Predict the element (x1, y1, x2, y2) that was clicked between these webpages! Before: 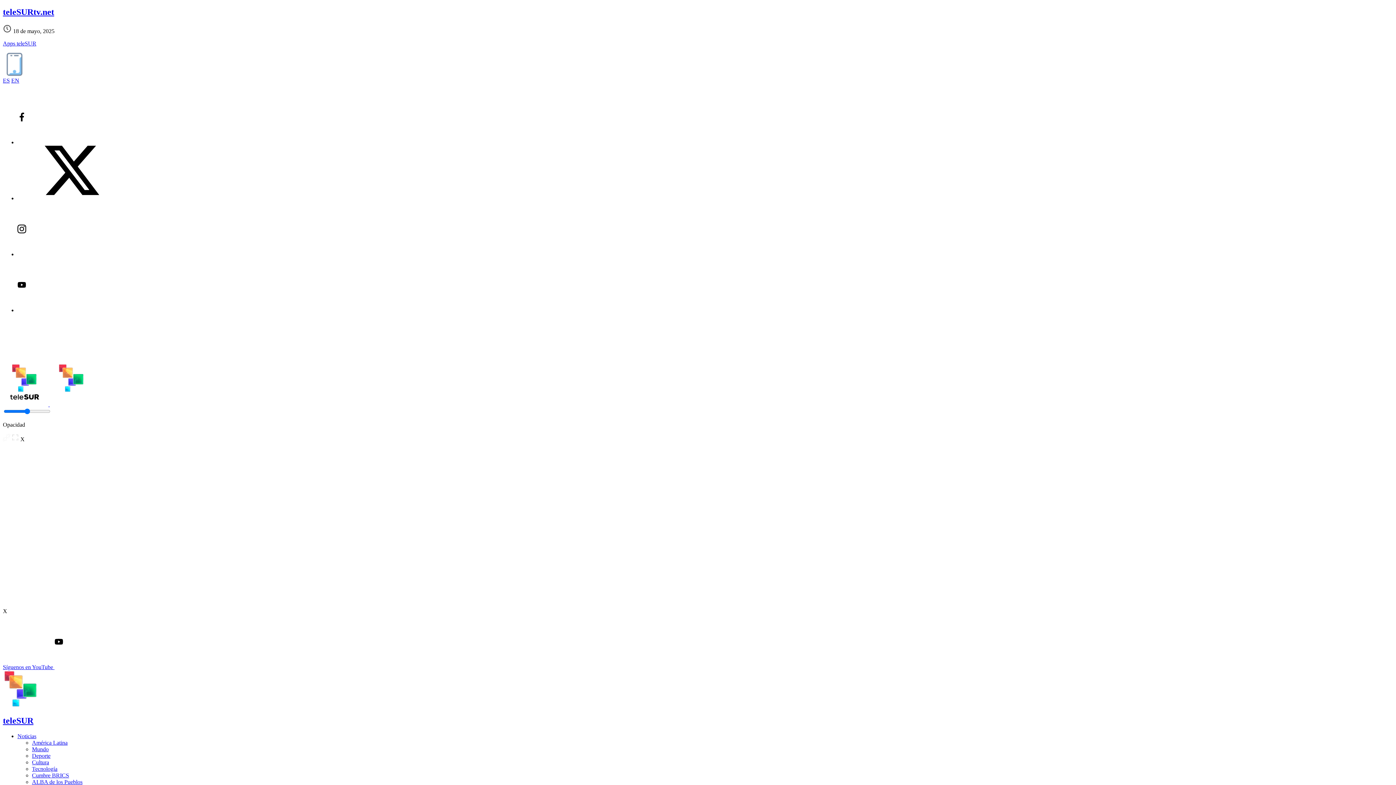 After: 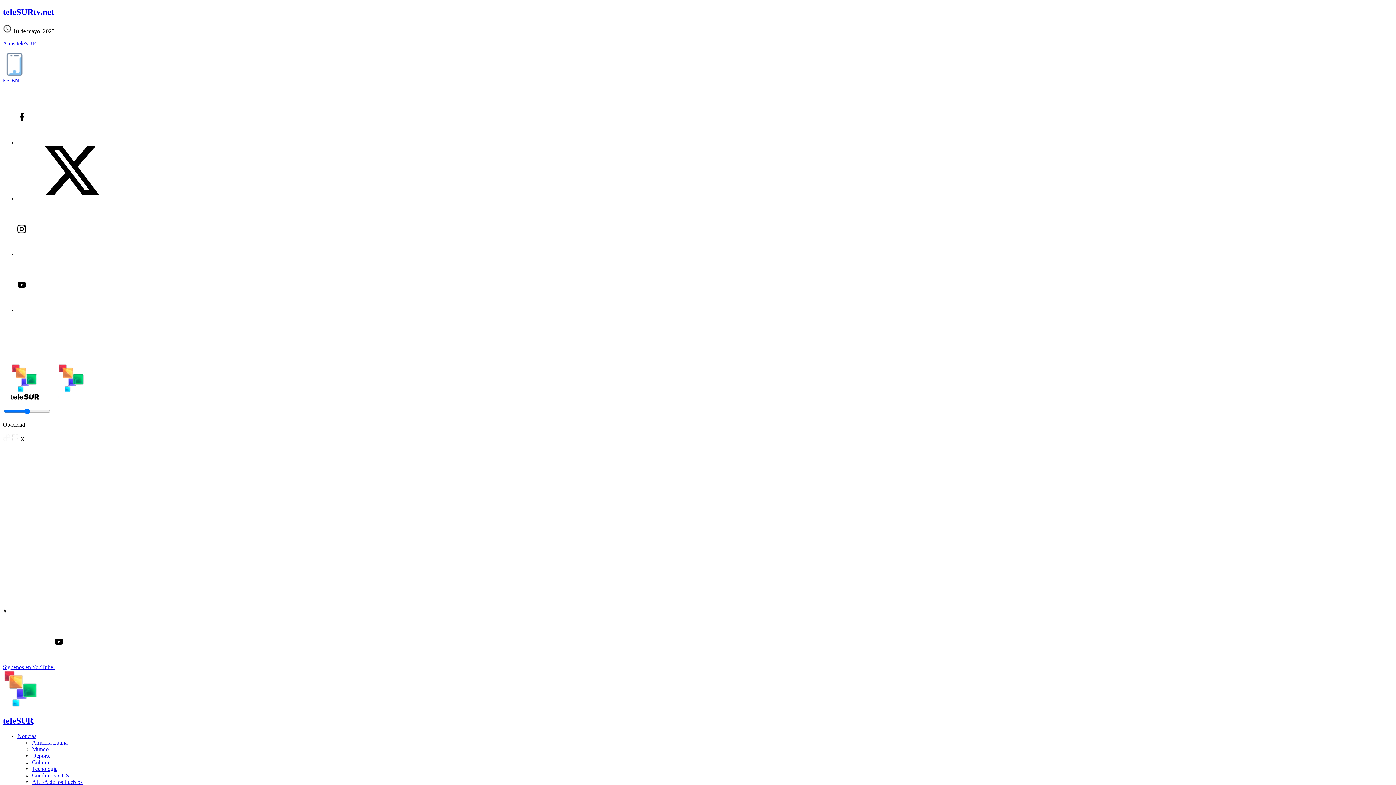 Action: label: América Latina bbox: (32, 740, 67, 746)